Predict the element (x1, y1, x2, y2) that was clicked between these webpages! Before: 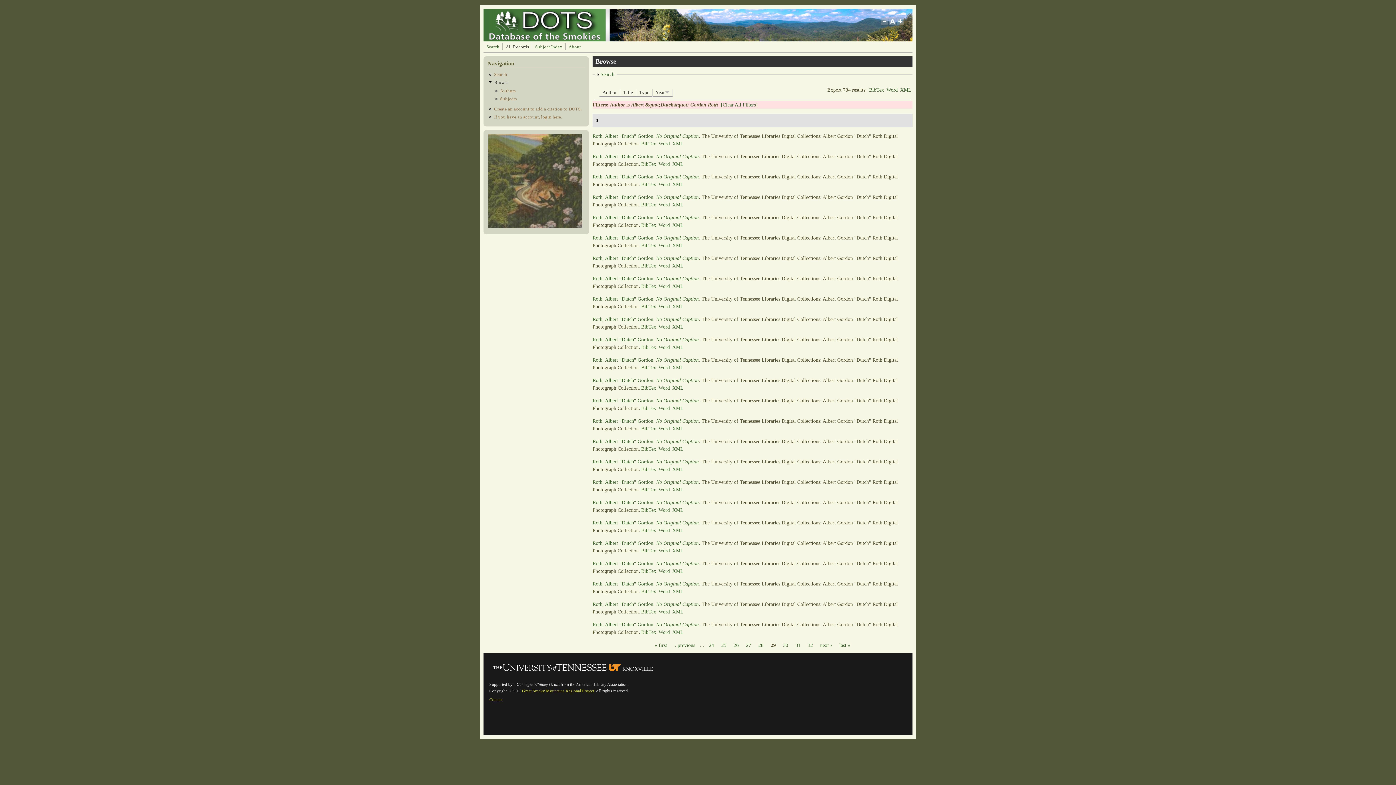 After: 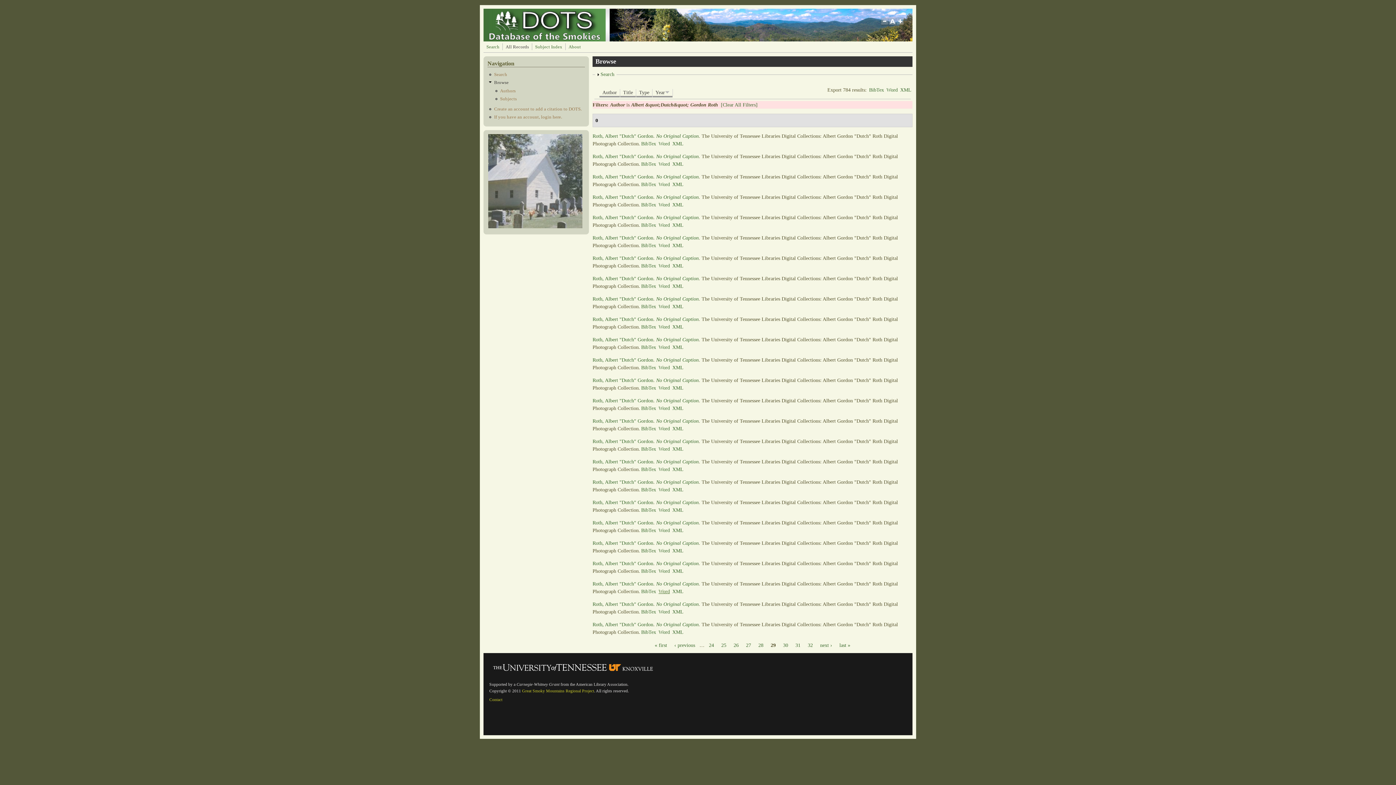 Action: label: Word bbox: (658, 589, 670, 594)